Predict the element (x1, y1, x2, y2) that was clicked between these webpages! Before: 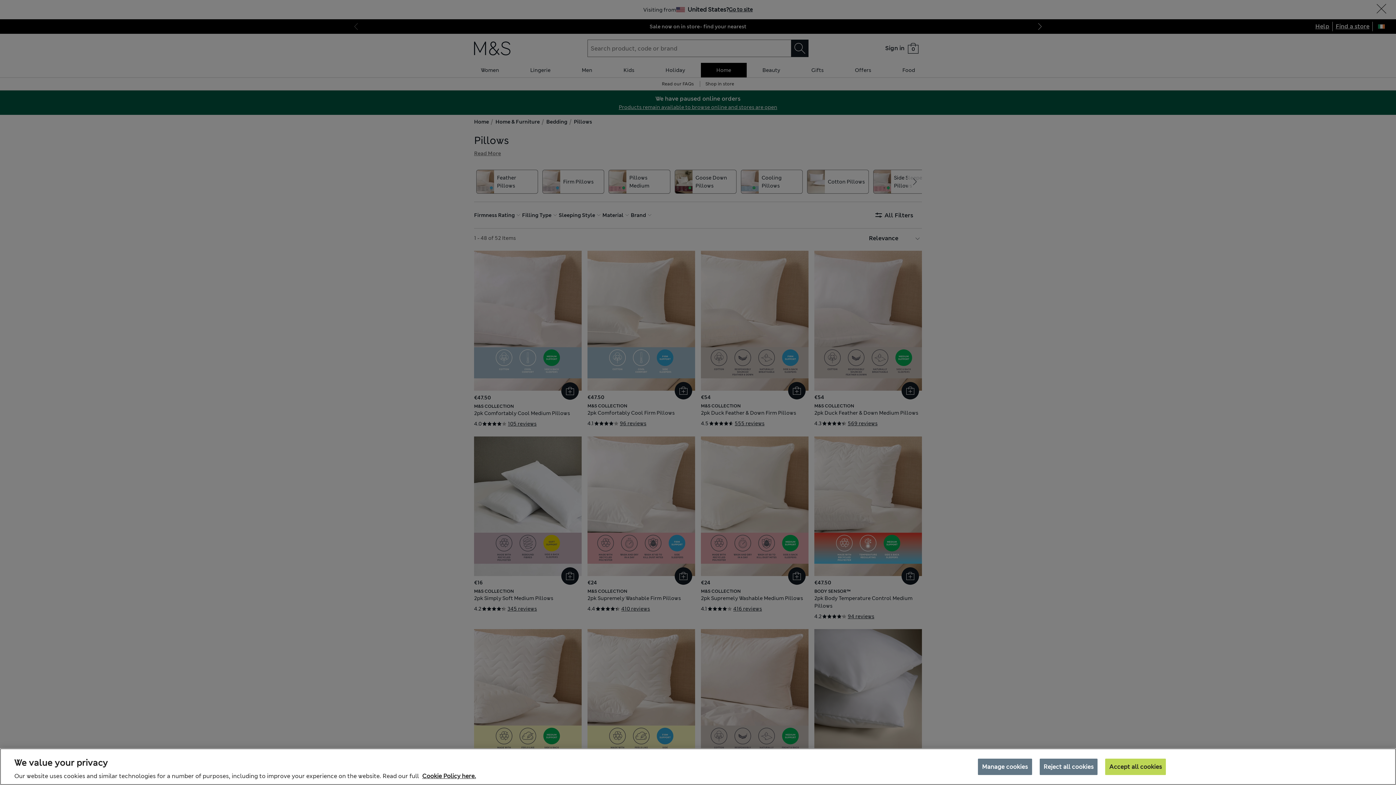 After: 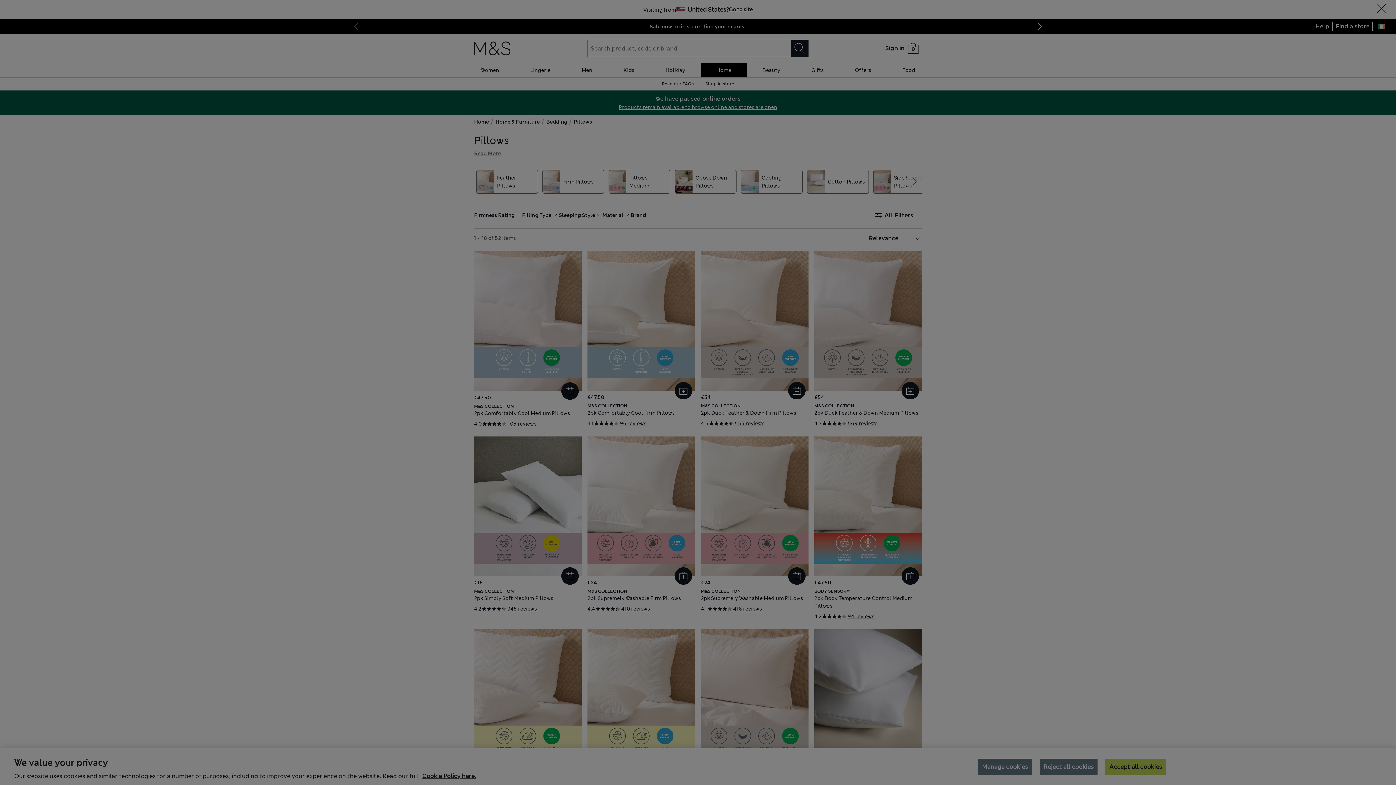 Action: label: Manage cookies bbox: (978, 758, 1032, 775)